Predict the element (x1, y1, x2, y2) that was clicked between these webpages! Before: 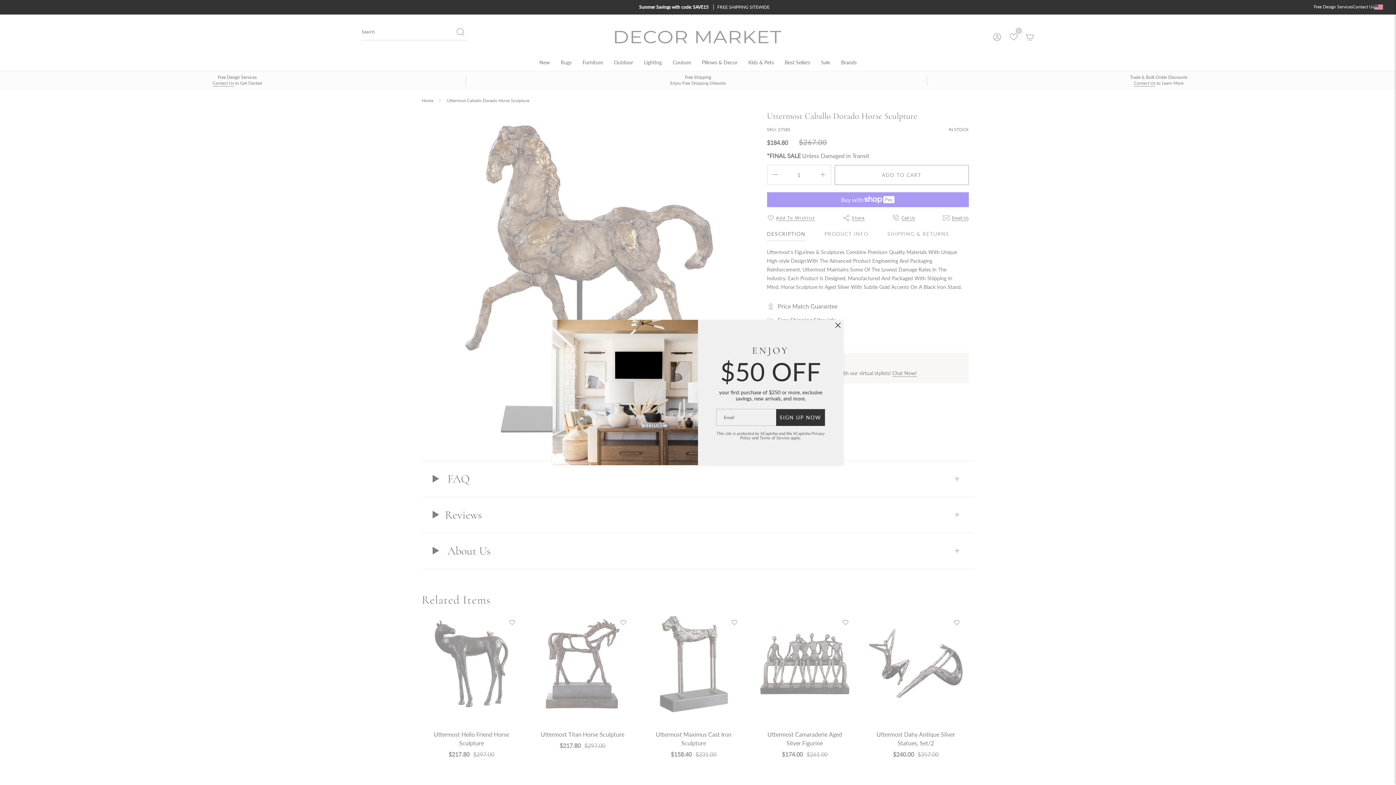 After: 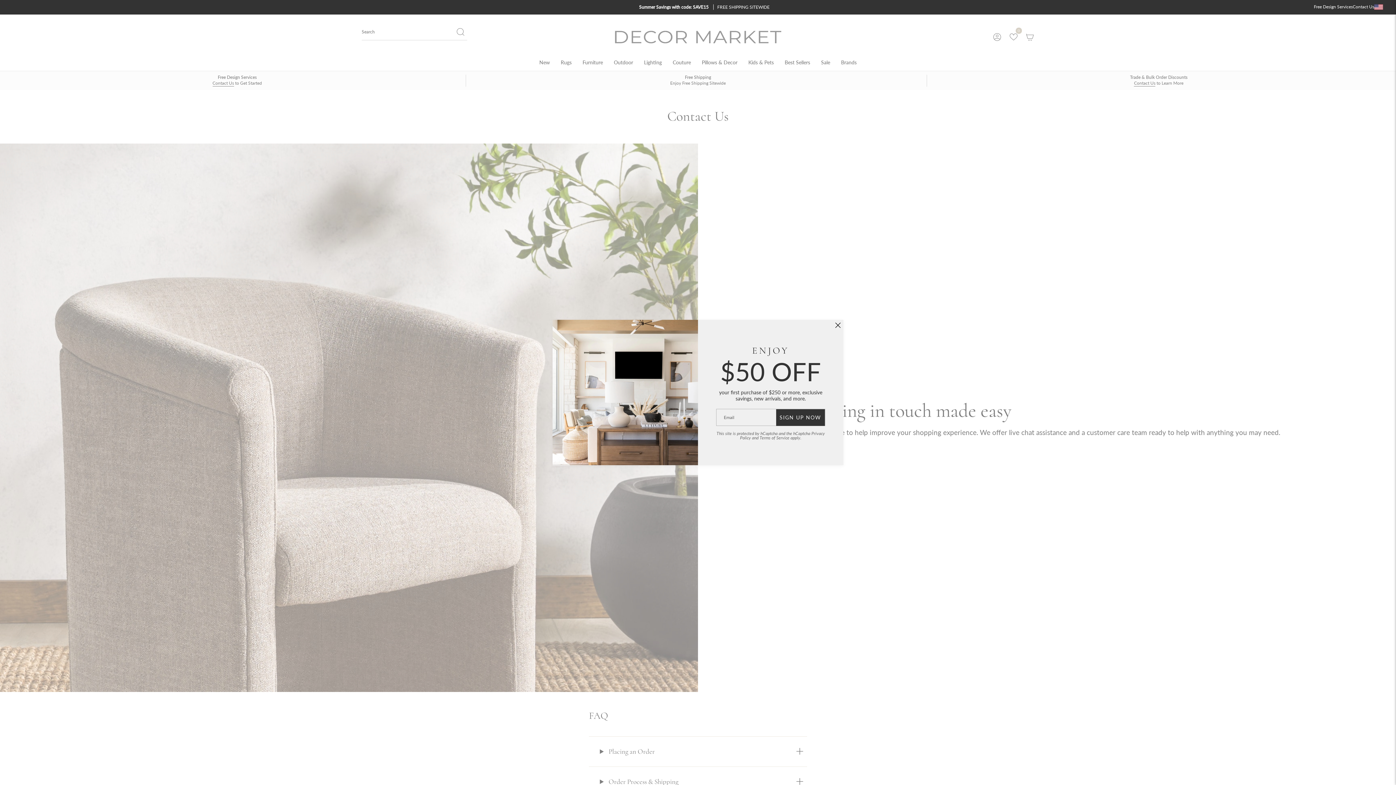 Action: label: Contact Us bbox: (1353, 4, 1374, 9)